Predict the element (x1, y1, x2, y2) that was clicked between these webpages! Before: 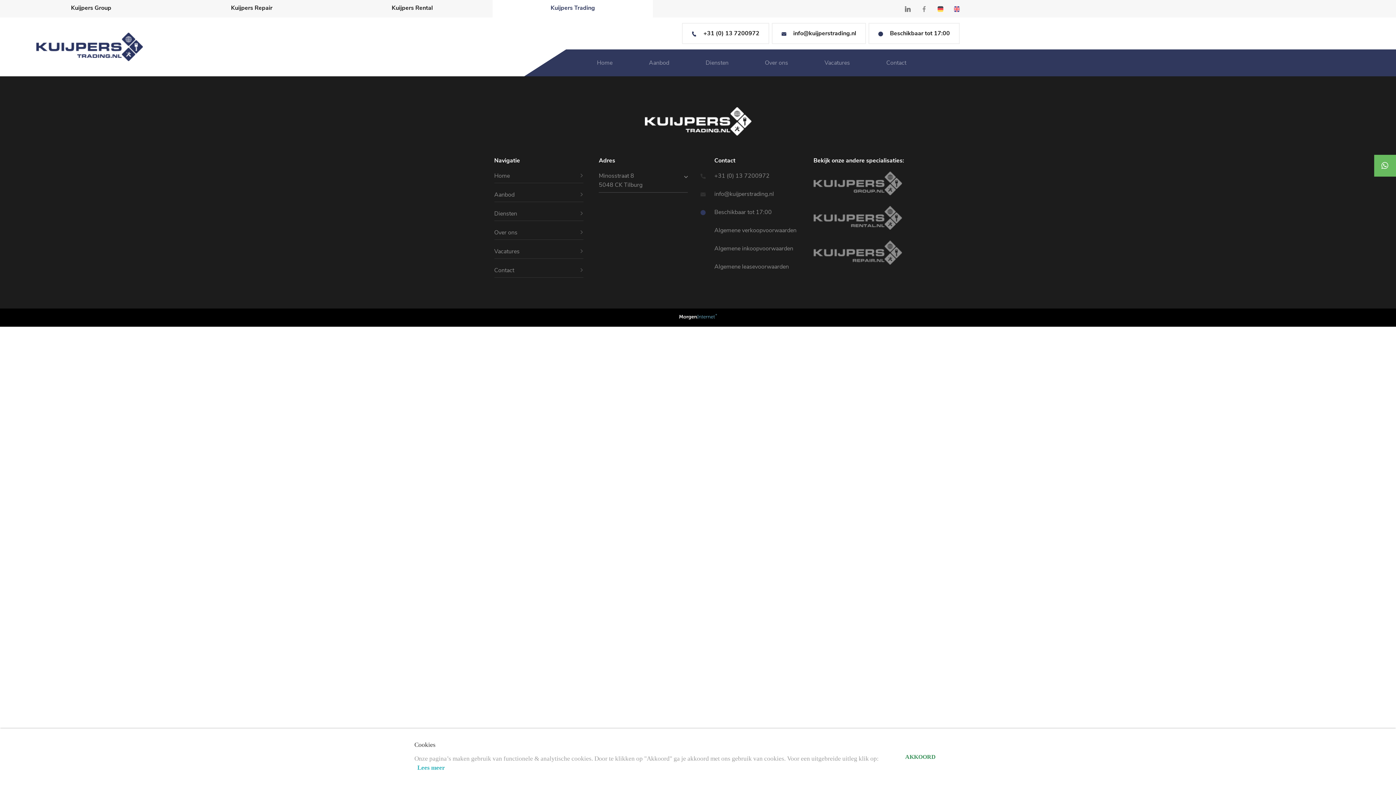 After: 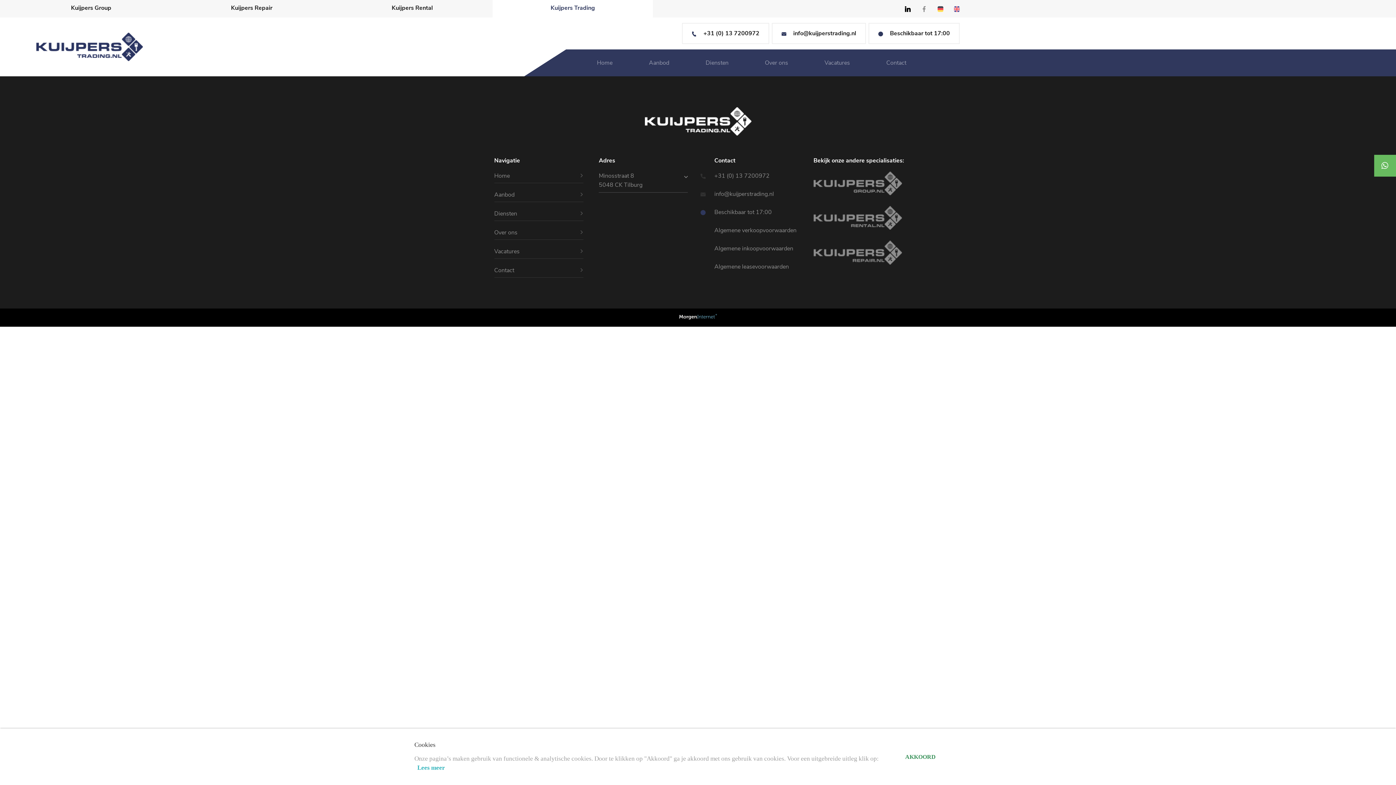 Action: label:   bbox: (905, 5, 912, 11)